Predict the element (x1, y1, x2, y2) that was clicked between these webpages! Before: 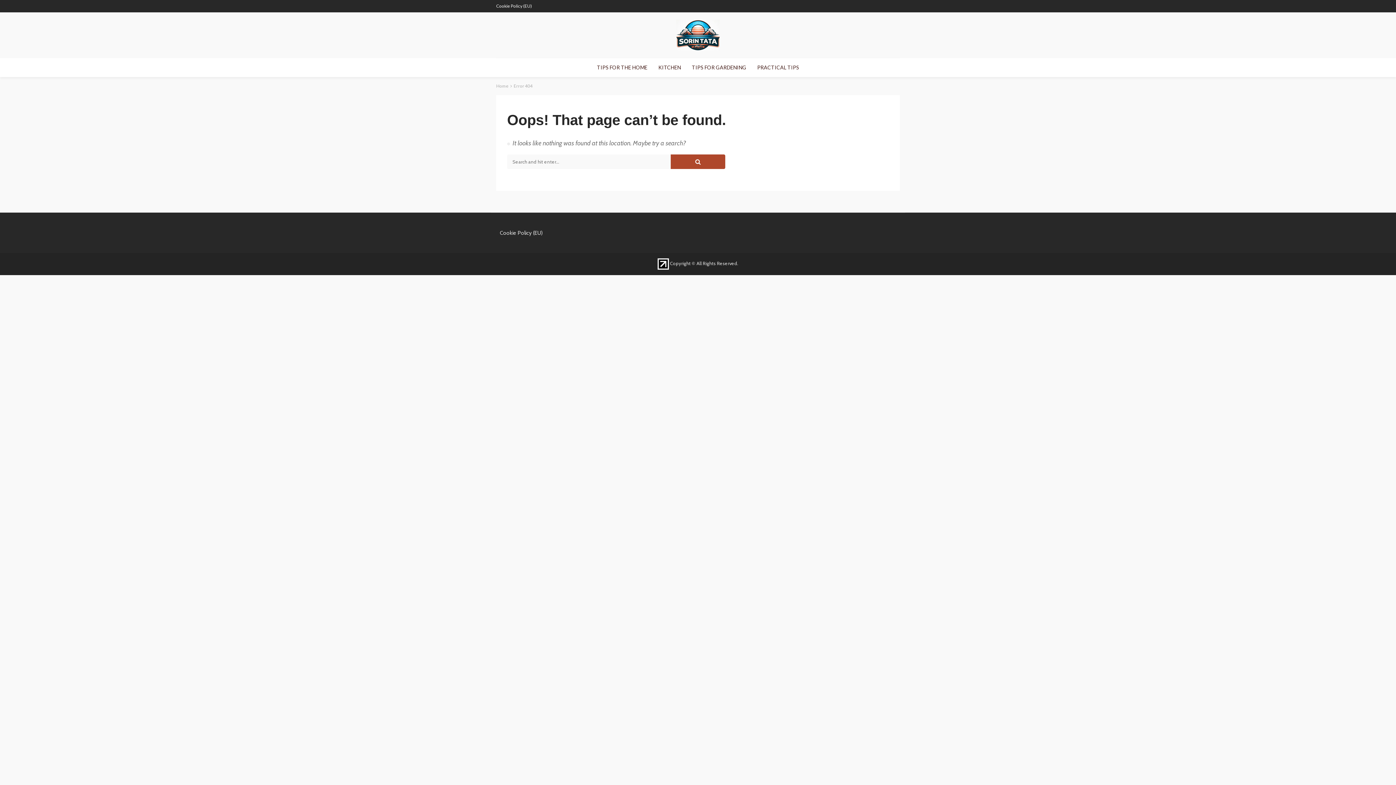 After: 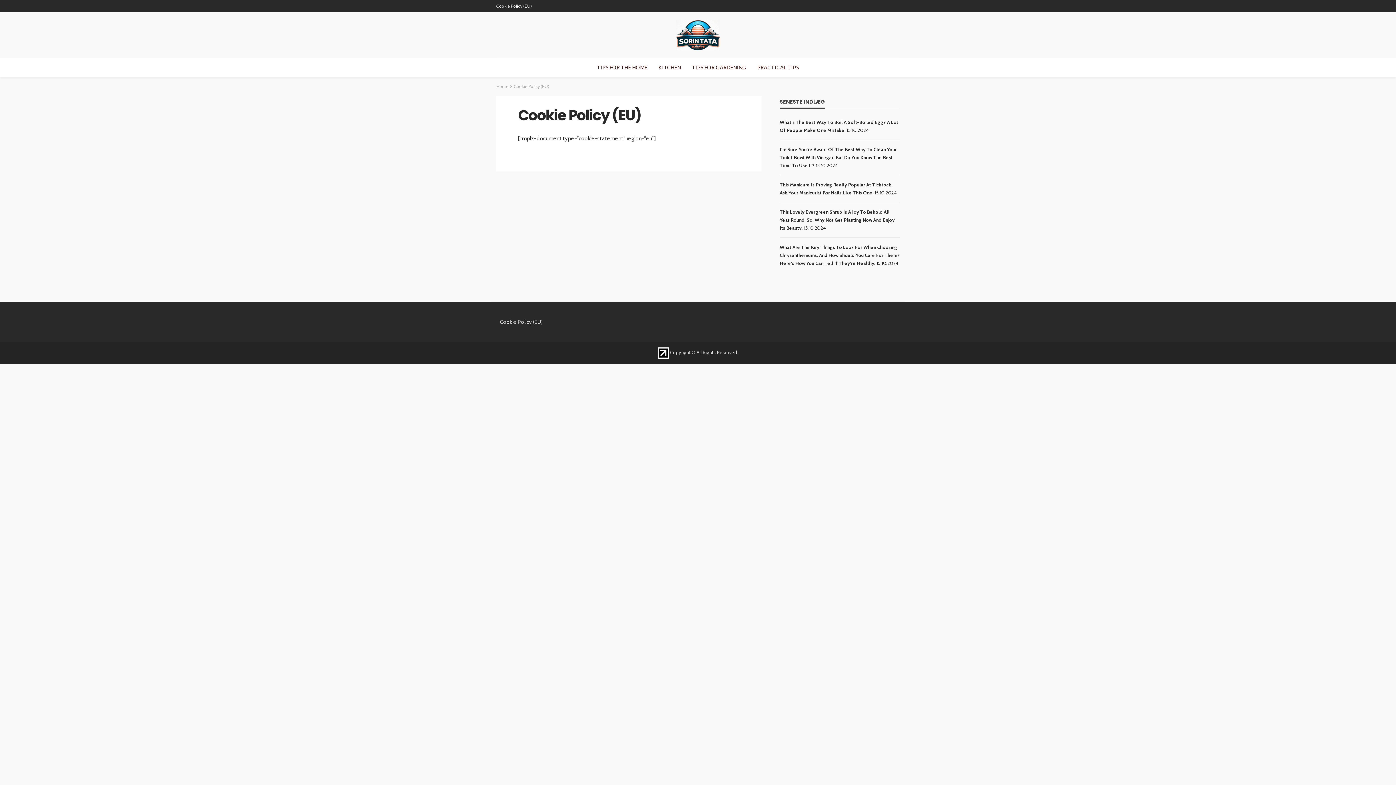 Action: bbox: (496, 0, 535, 12) label: Cookie Policy (EU)